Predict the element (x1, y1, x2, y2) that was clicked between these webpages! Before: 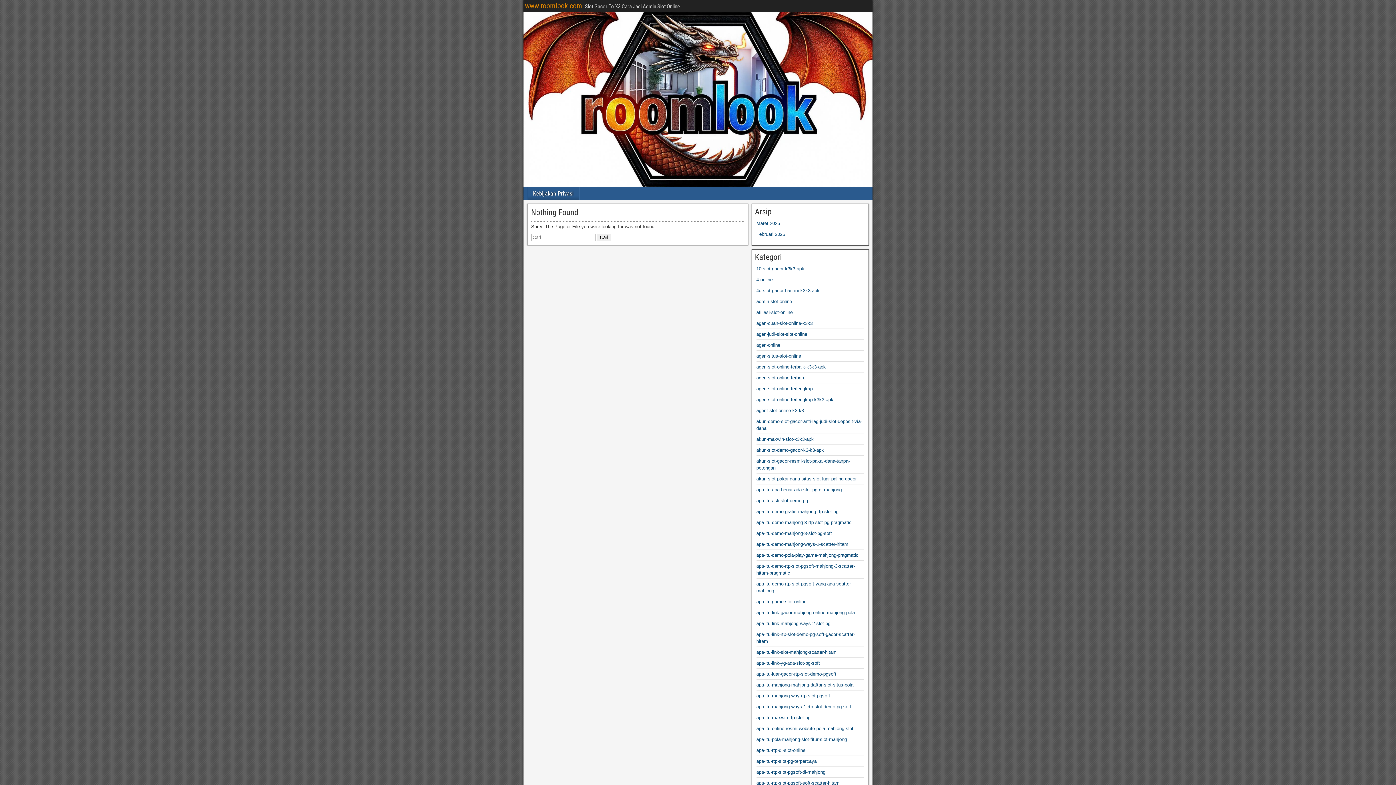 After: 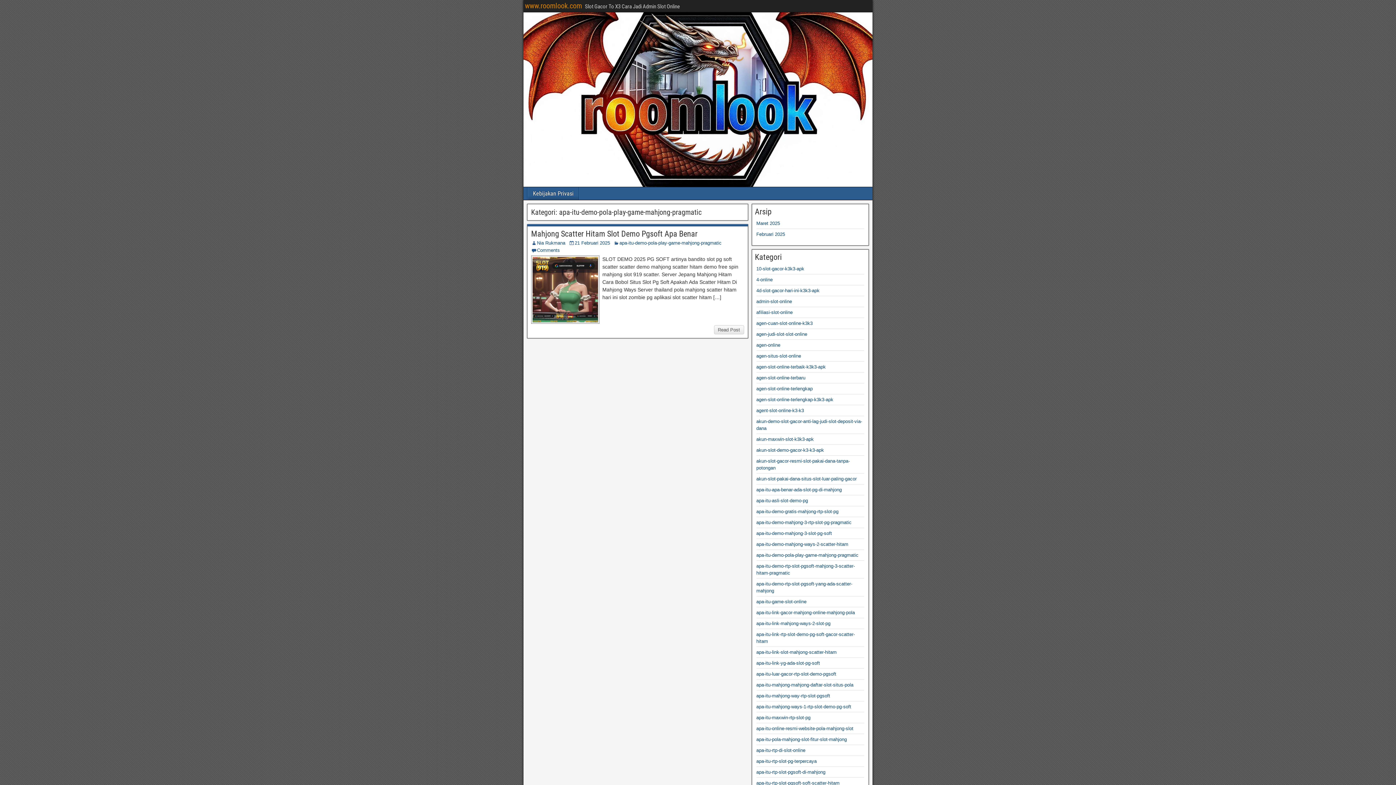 Action: label: apa-itu-demo-pola-play-game-mahjong-pragmatic bbox: (756, 552, 858, 558)